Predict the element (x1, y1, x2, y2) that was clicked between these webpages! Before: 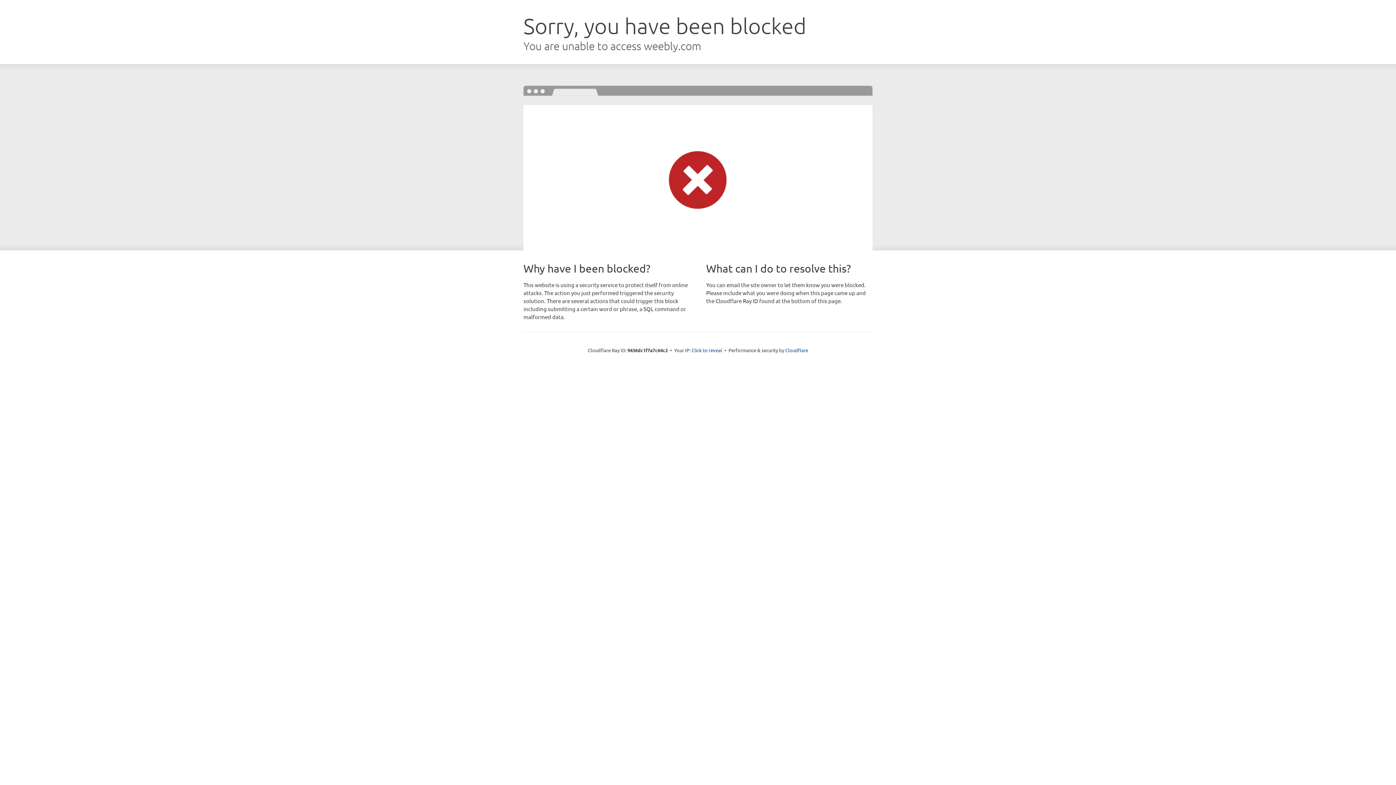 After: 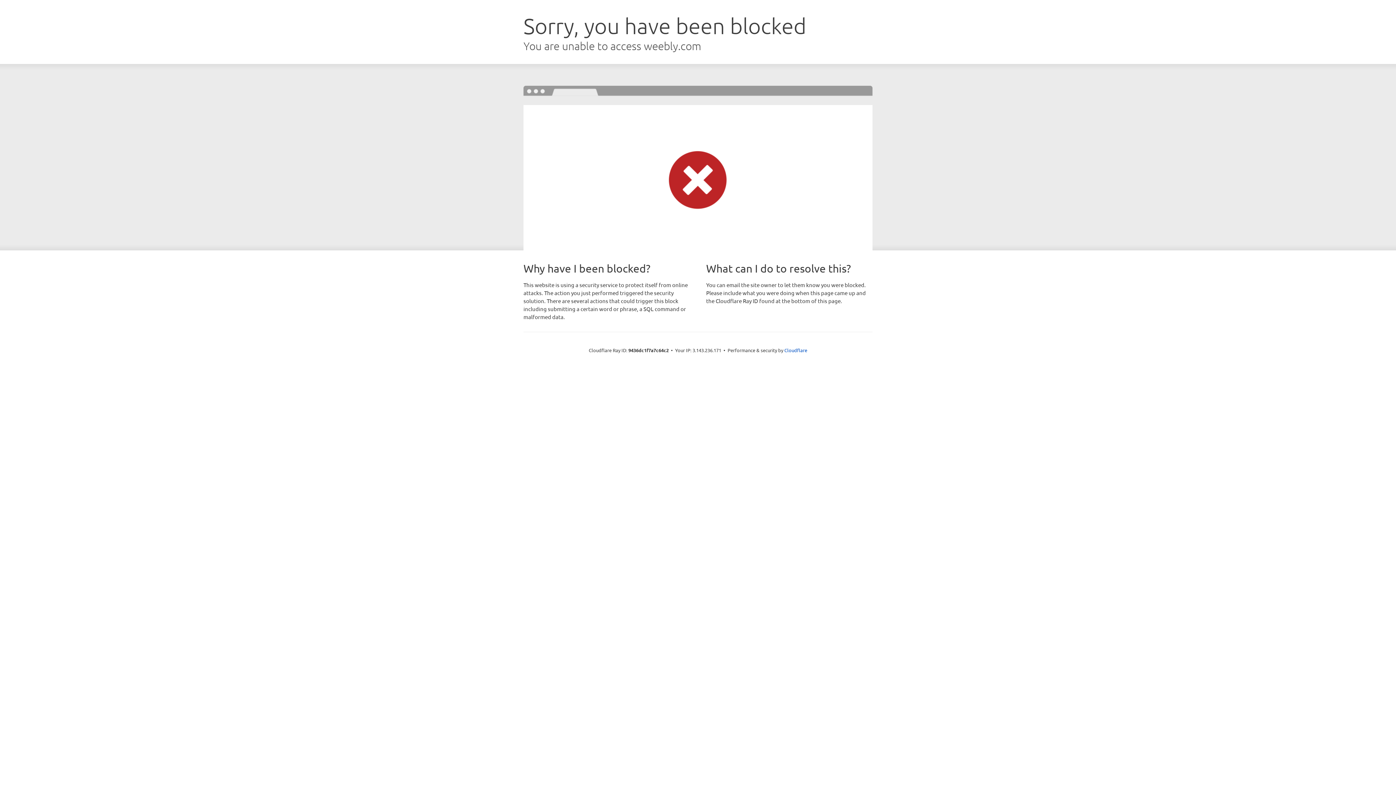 Action: label: Click to reveal bbox: (691, 346, 722, 353)